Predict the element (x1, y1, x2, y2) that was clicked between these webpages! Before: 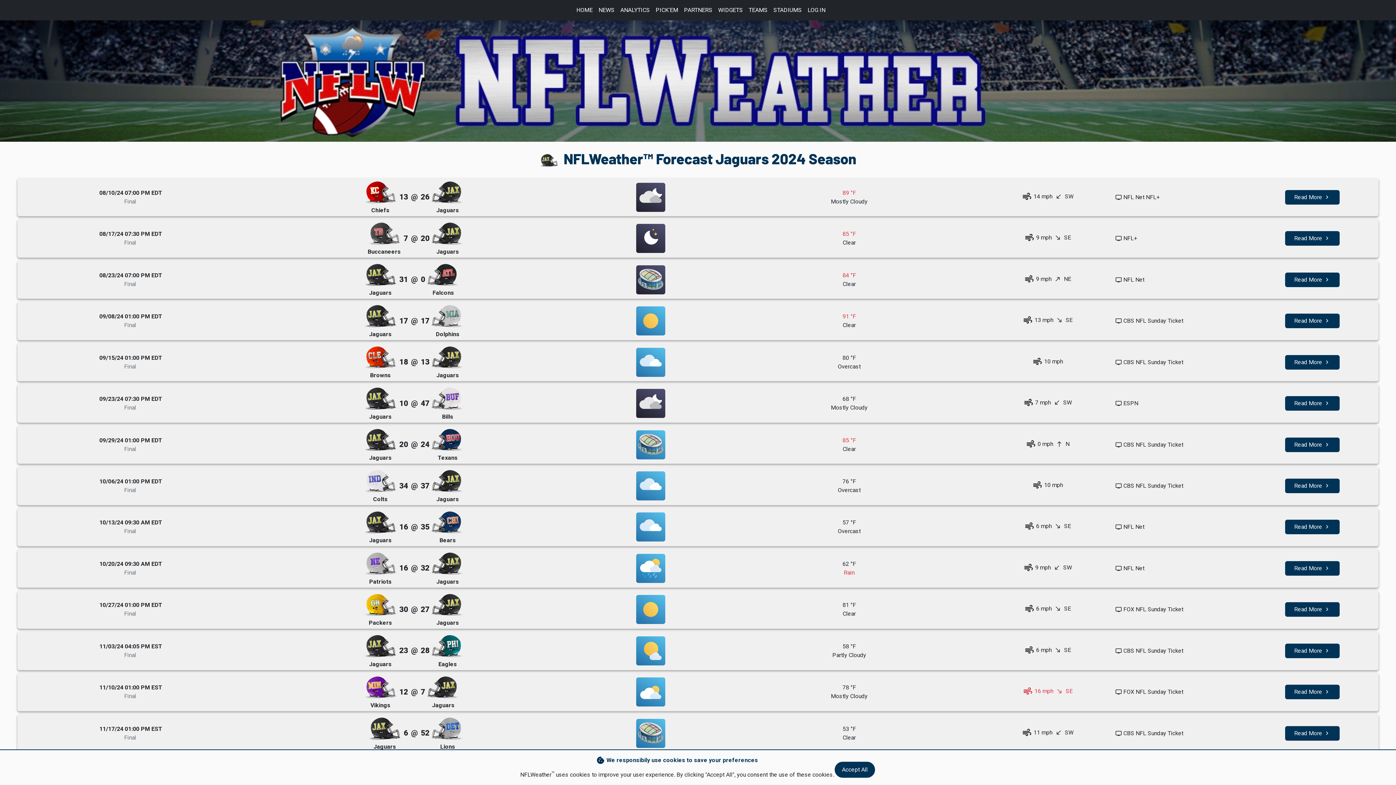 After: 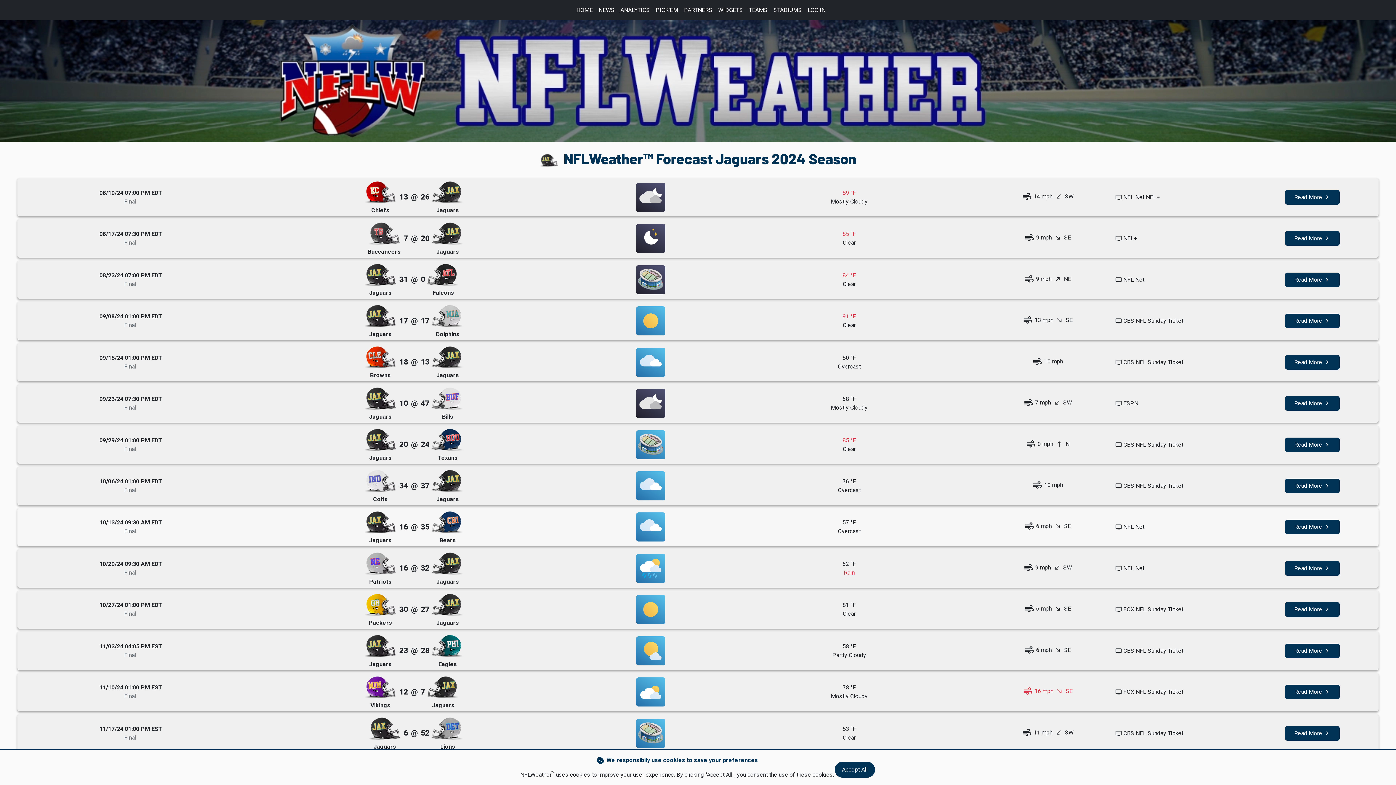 Action: bbox: (364, 509, 396, 536)